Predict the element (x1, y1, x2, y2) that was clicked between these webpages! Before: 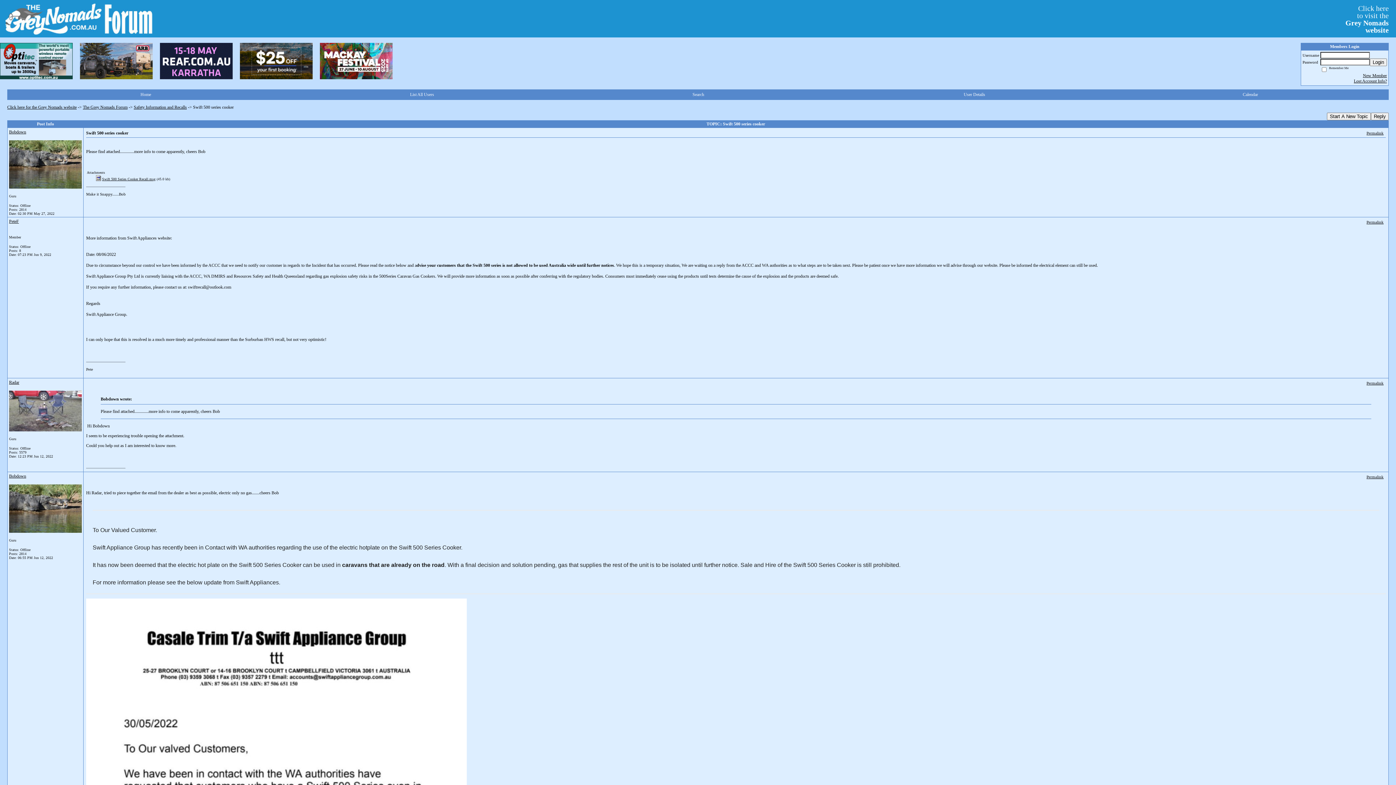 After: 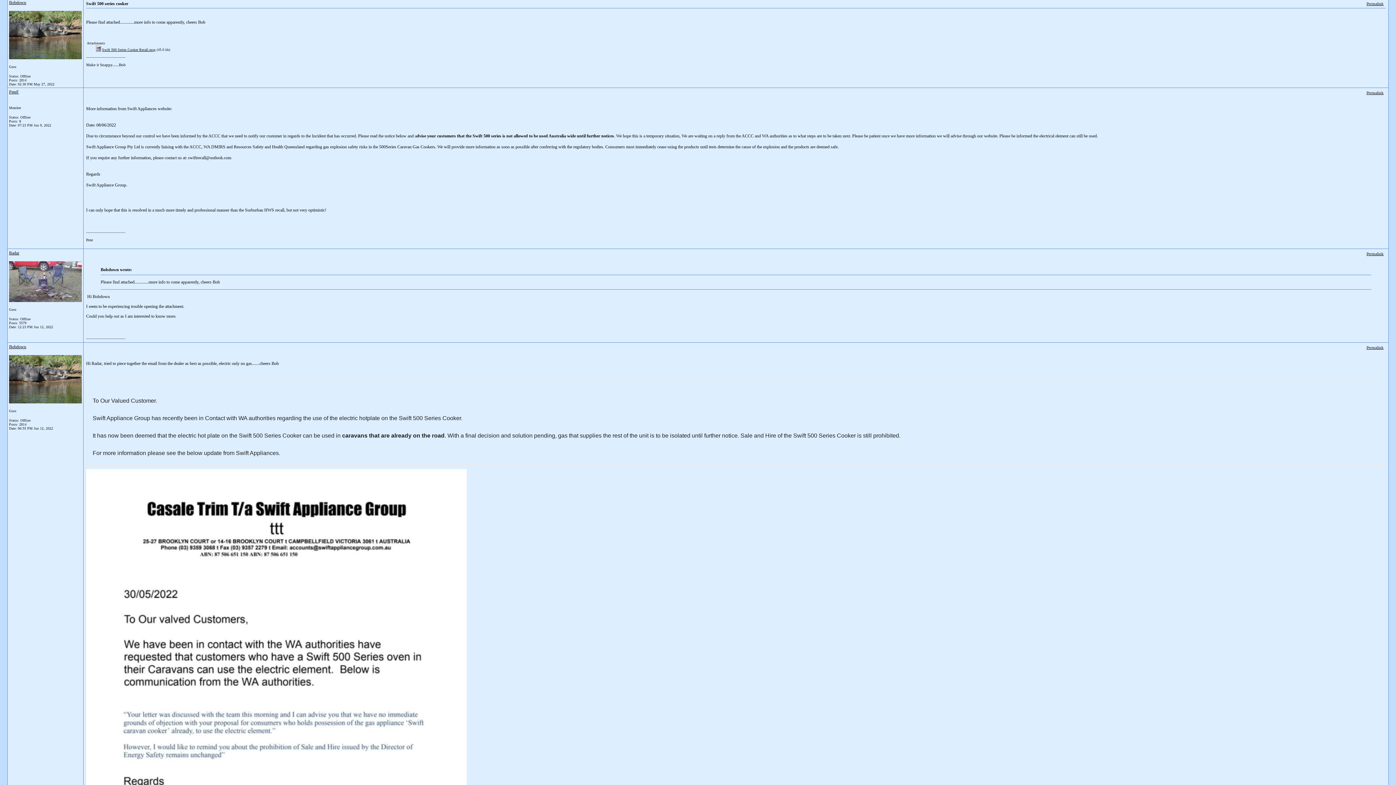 Action: label: Permalink bbox: (1366, 130, 1384, 135)